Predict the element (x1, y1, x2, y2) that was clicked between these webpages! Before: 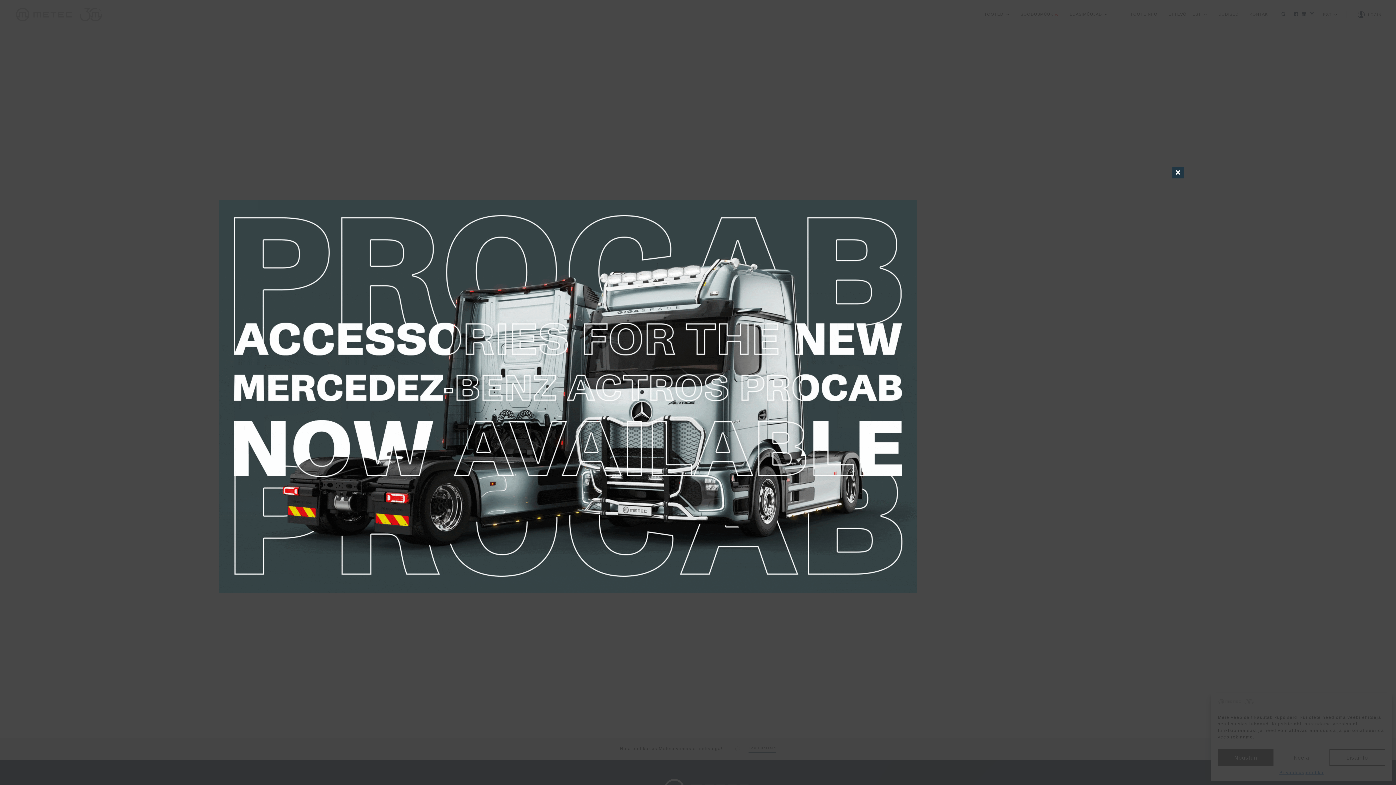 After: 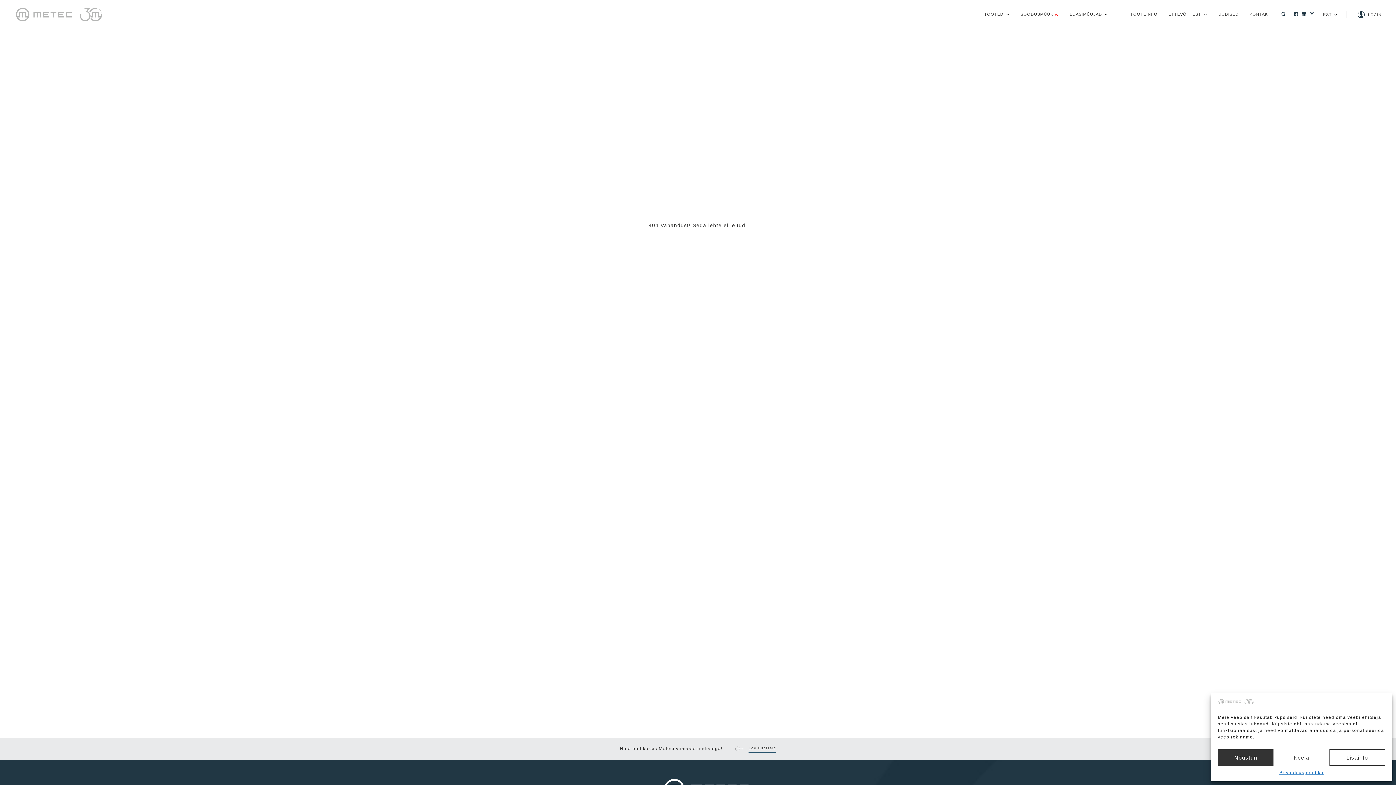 Action: label: Close this module bbox: (1172, 166, 1184, 178)